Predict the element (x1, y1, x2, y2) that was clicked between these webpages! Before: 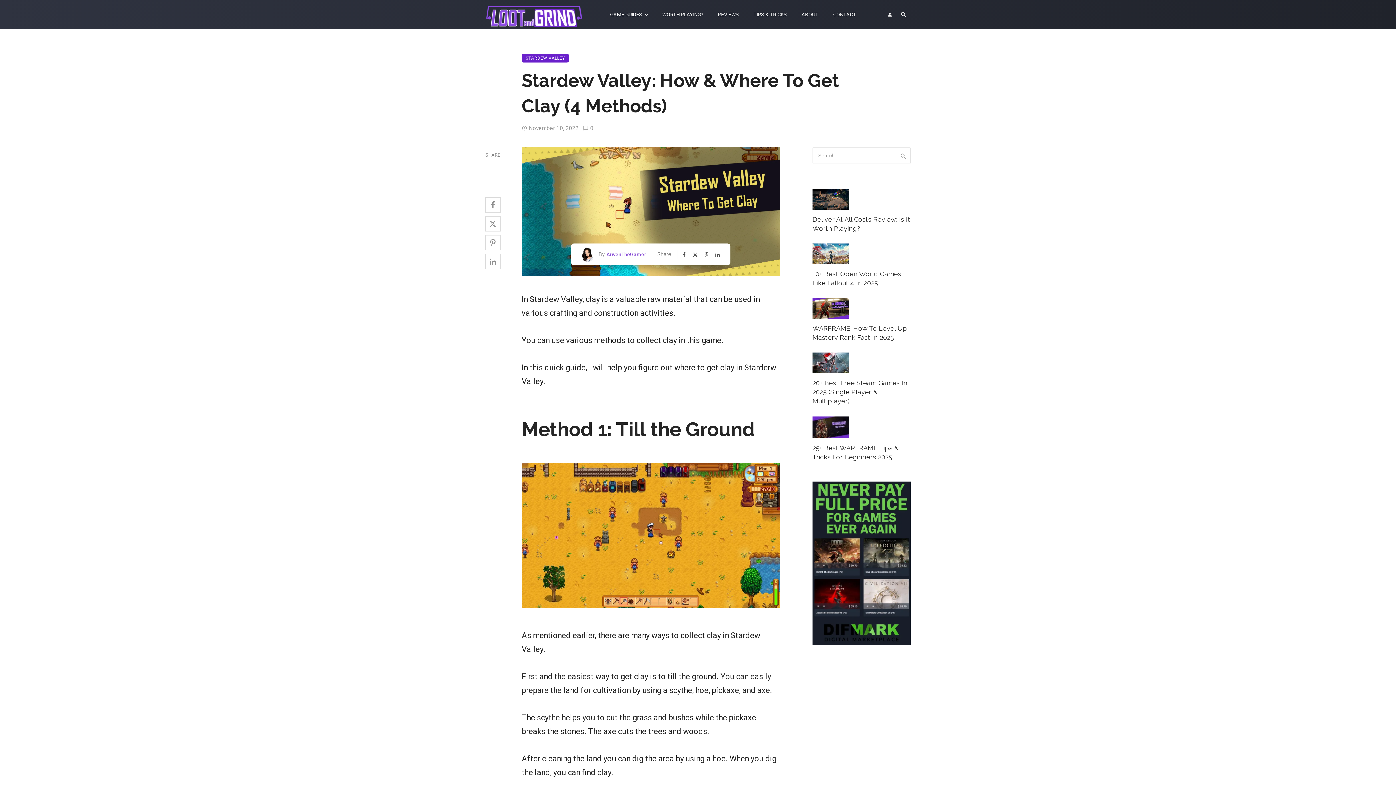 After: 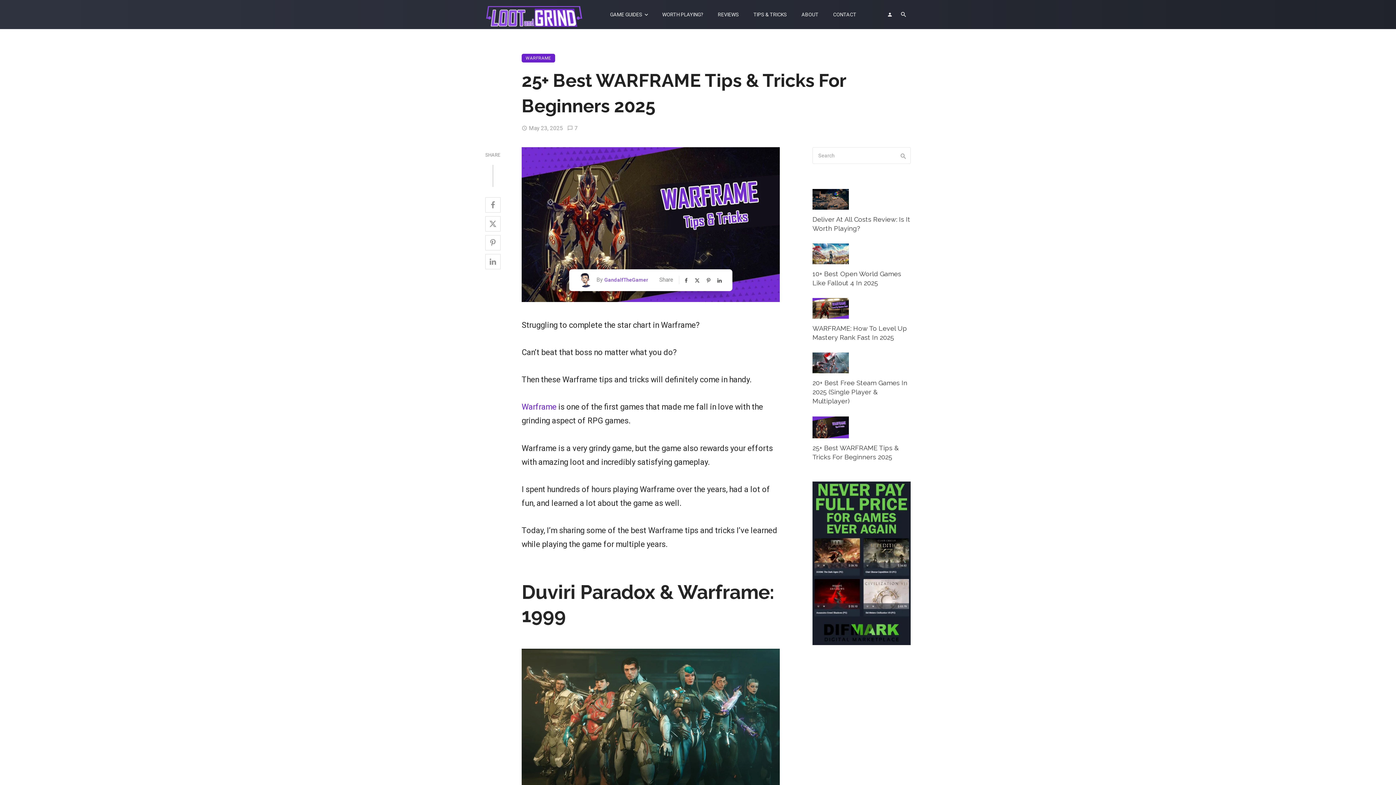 Action: label: 25+ Best WARFRAME Tips & Tricks For Beginners 2025 bbox: (812, 443, 910, 461)